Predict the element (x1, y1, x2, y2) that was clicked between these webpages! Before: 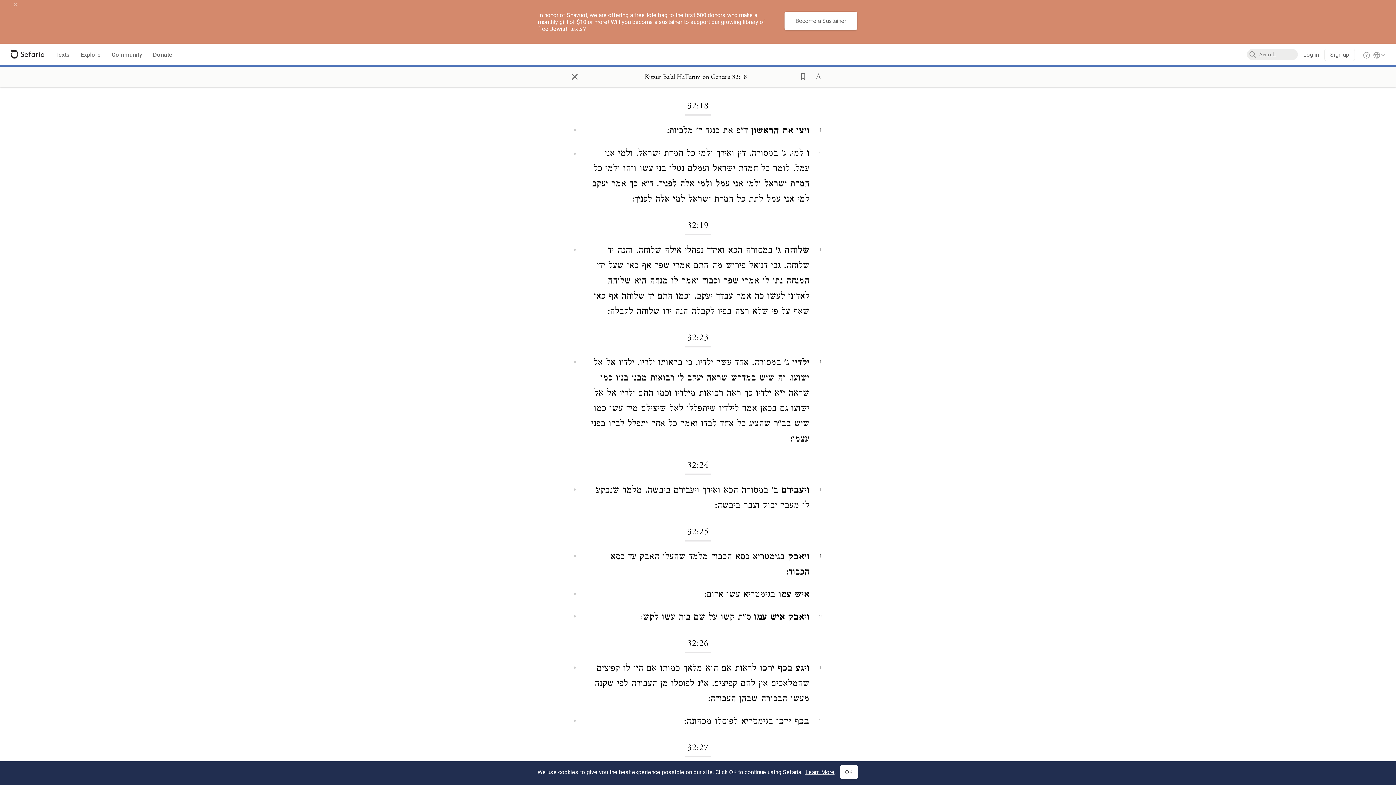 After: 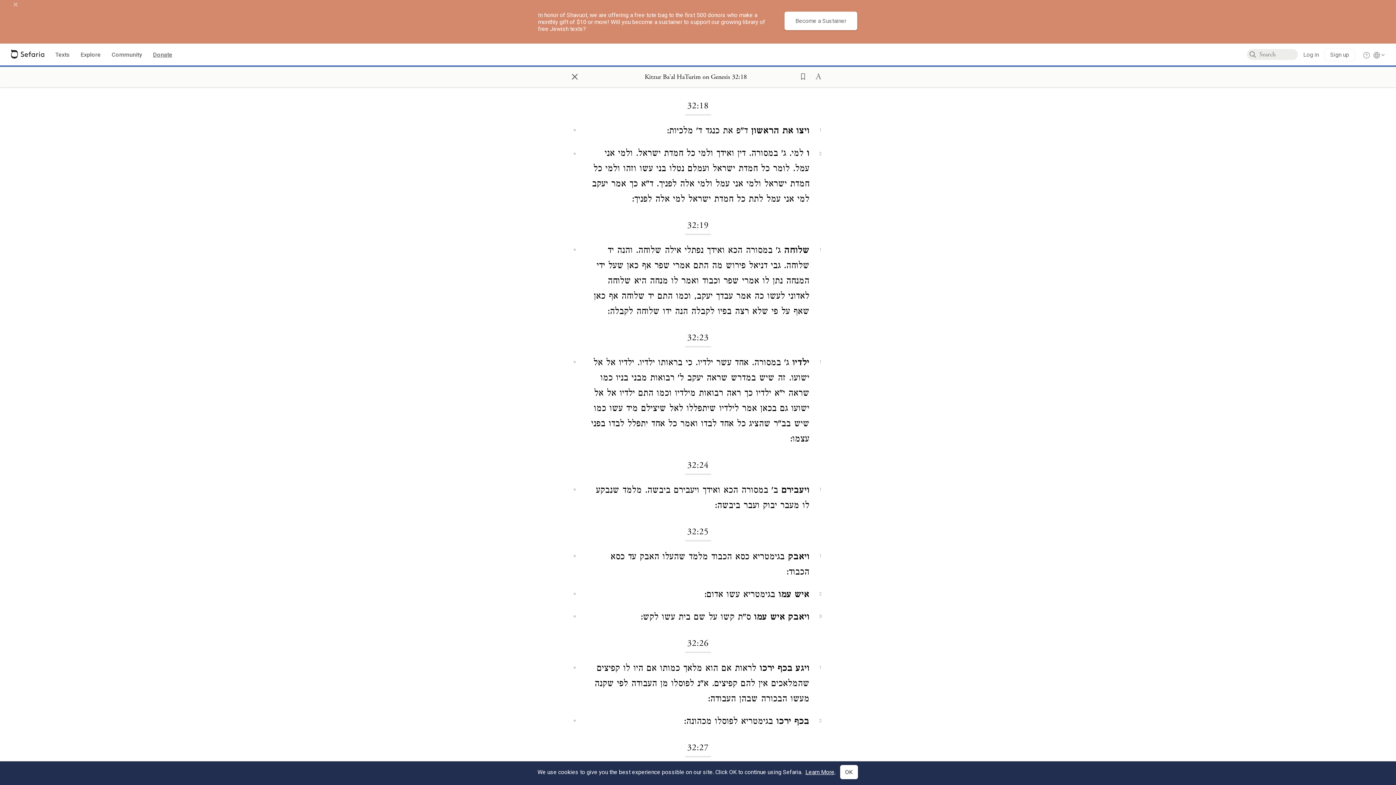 Action: label: Donate bbox: (153, 50, 172, 59)